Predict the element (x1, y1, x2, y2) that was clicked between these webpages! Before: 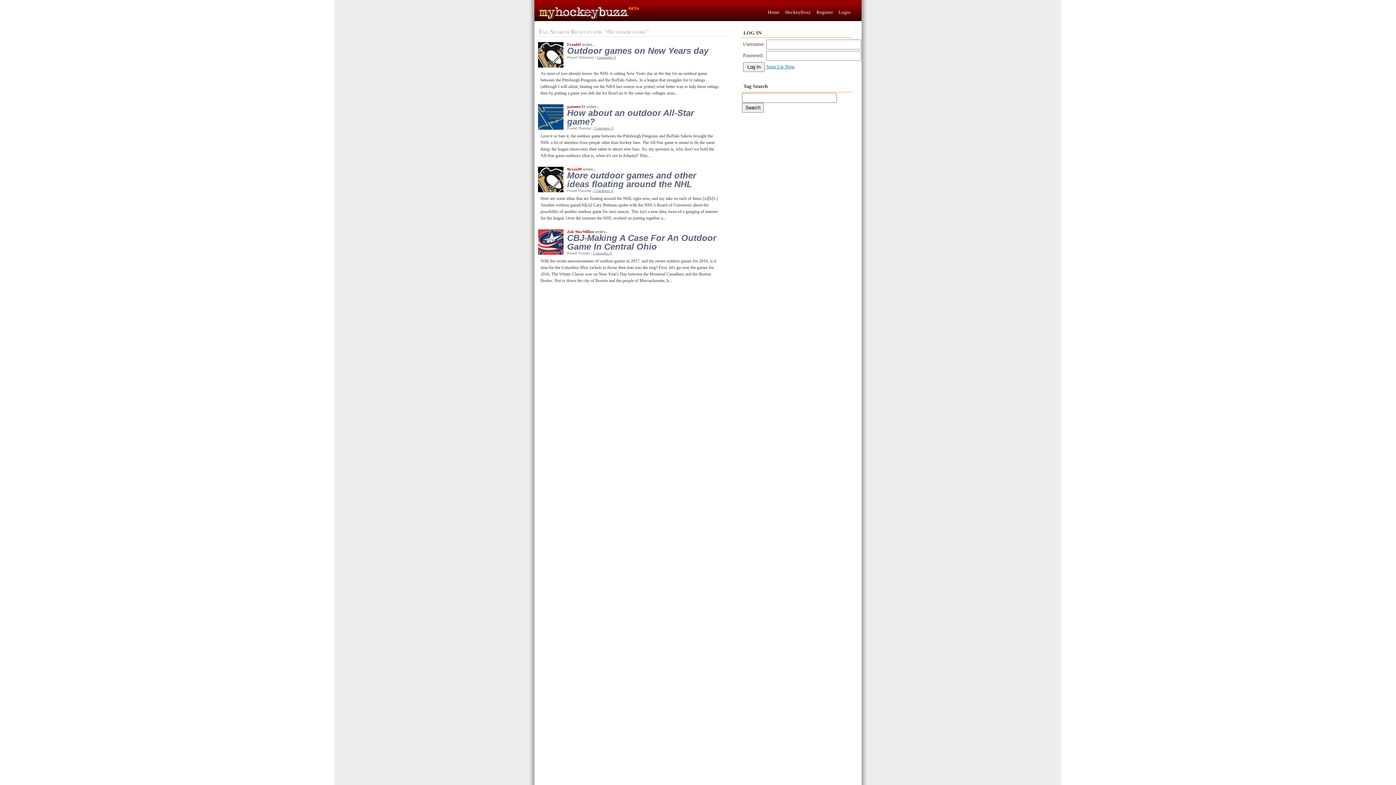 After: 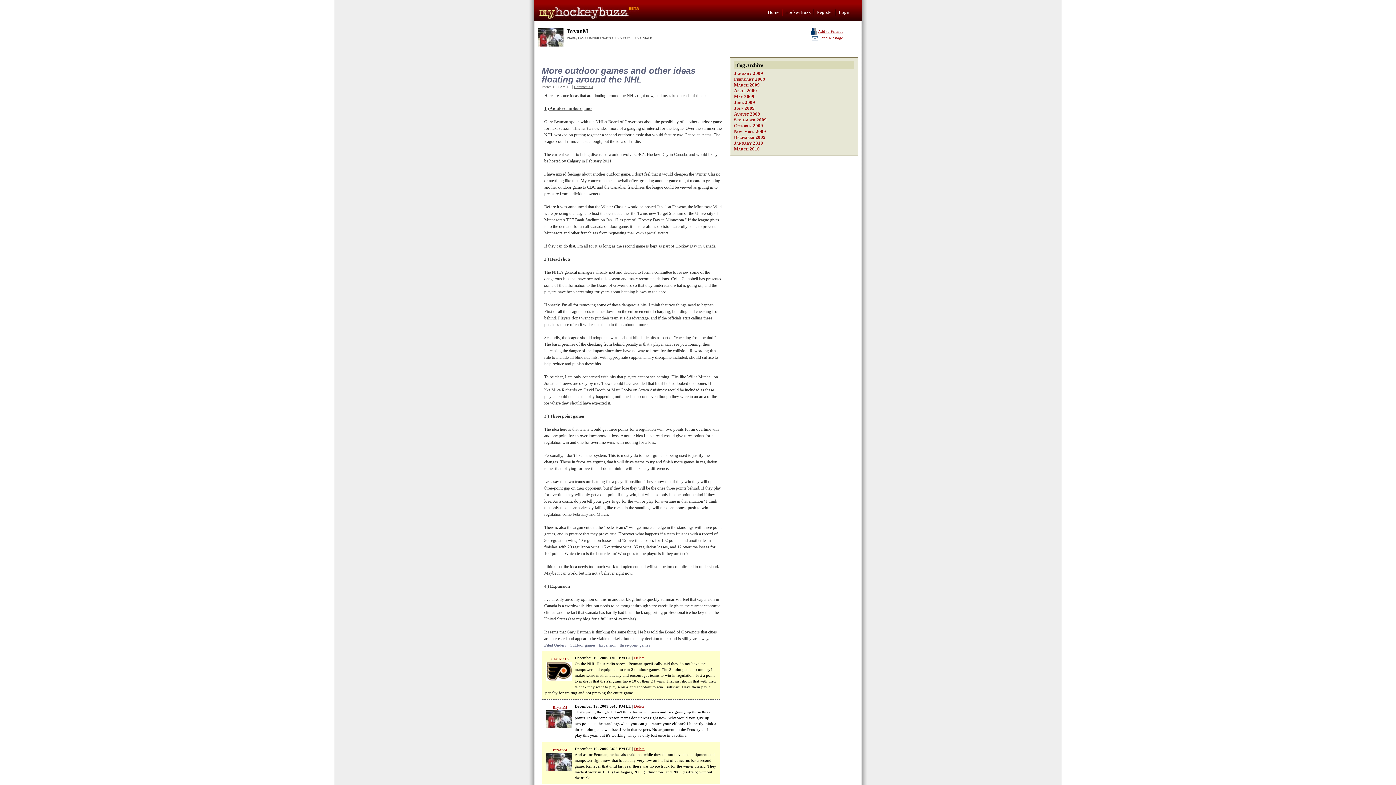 Action: bbox: (594, 188, 613, 192) label: Comments 0